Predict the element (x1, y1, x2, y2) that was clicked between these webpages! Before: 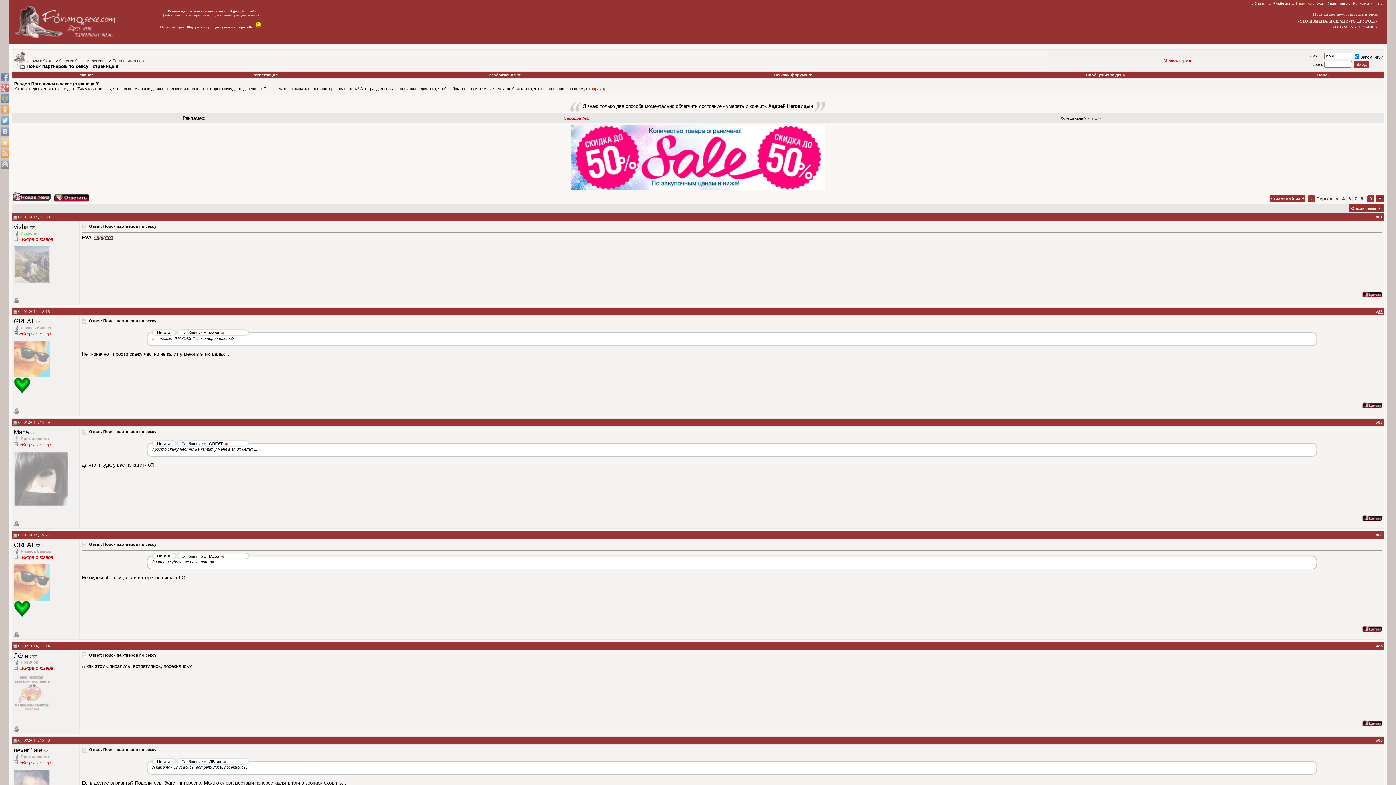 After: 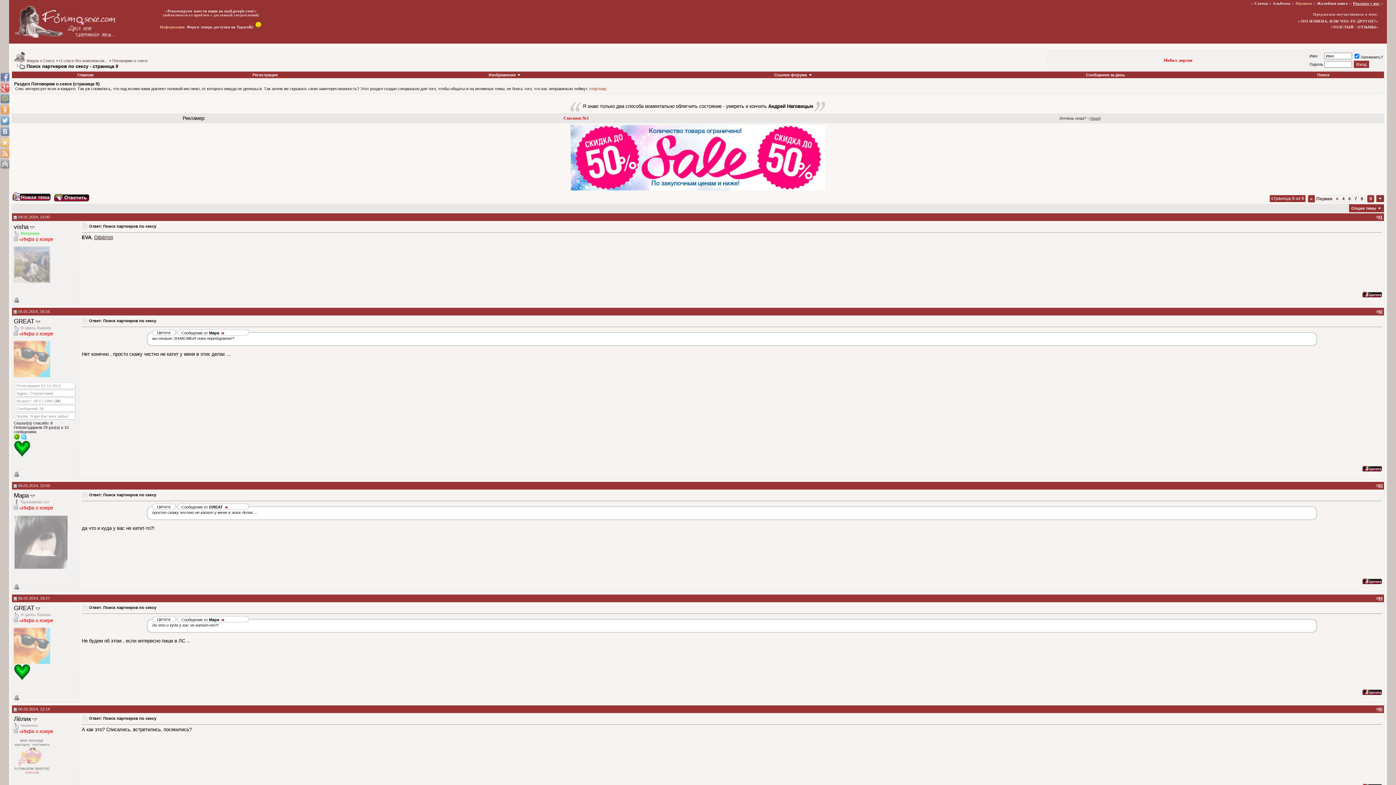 Action: bbox: (13, 331, 17, 336)